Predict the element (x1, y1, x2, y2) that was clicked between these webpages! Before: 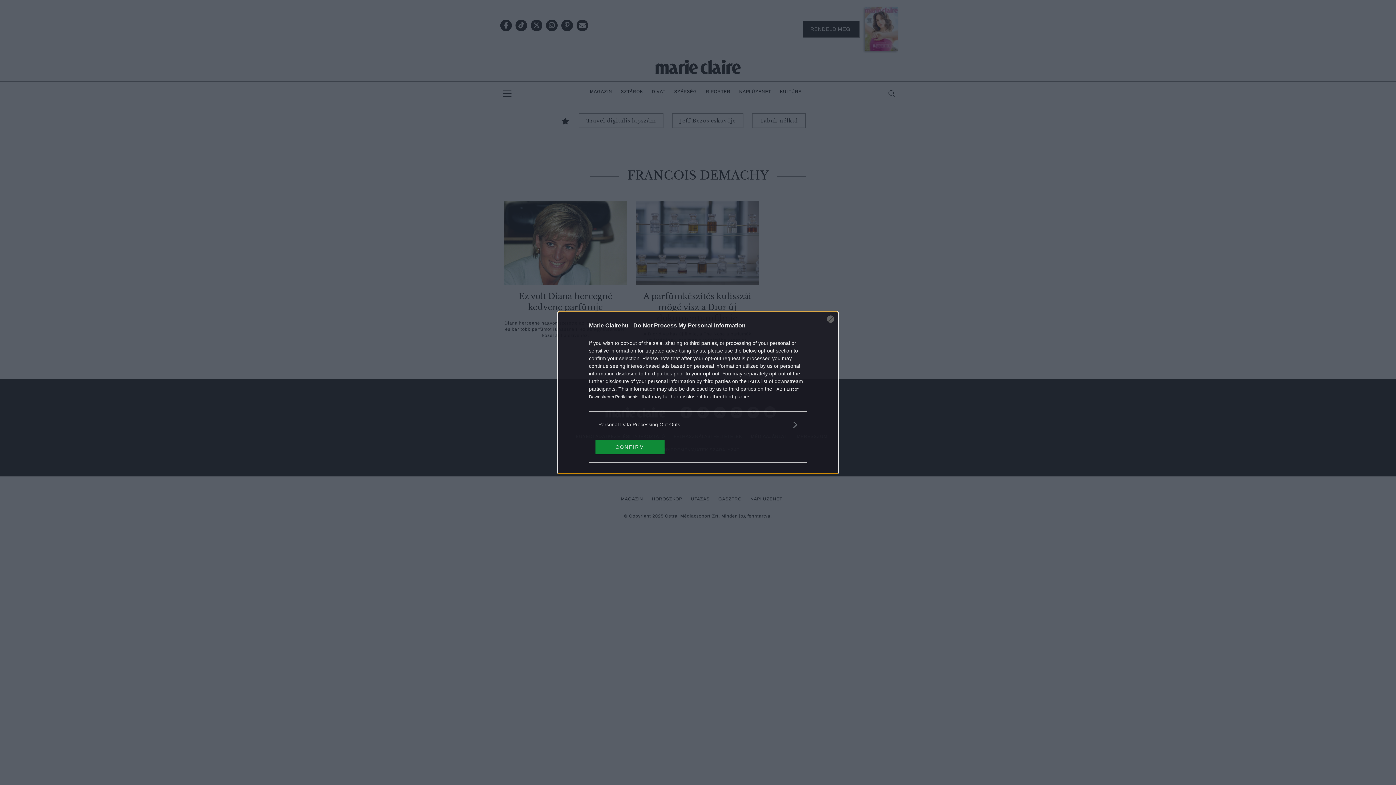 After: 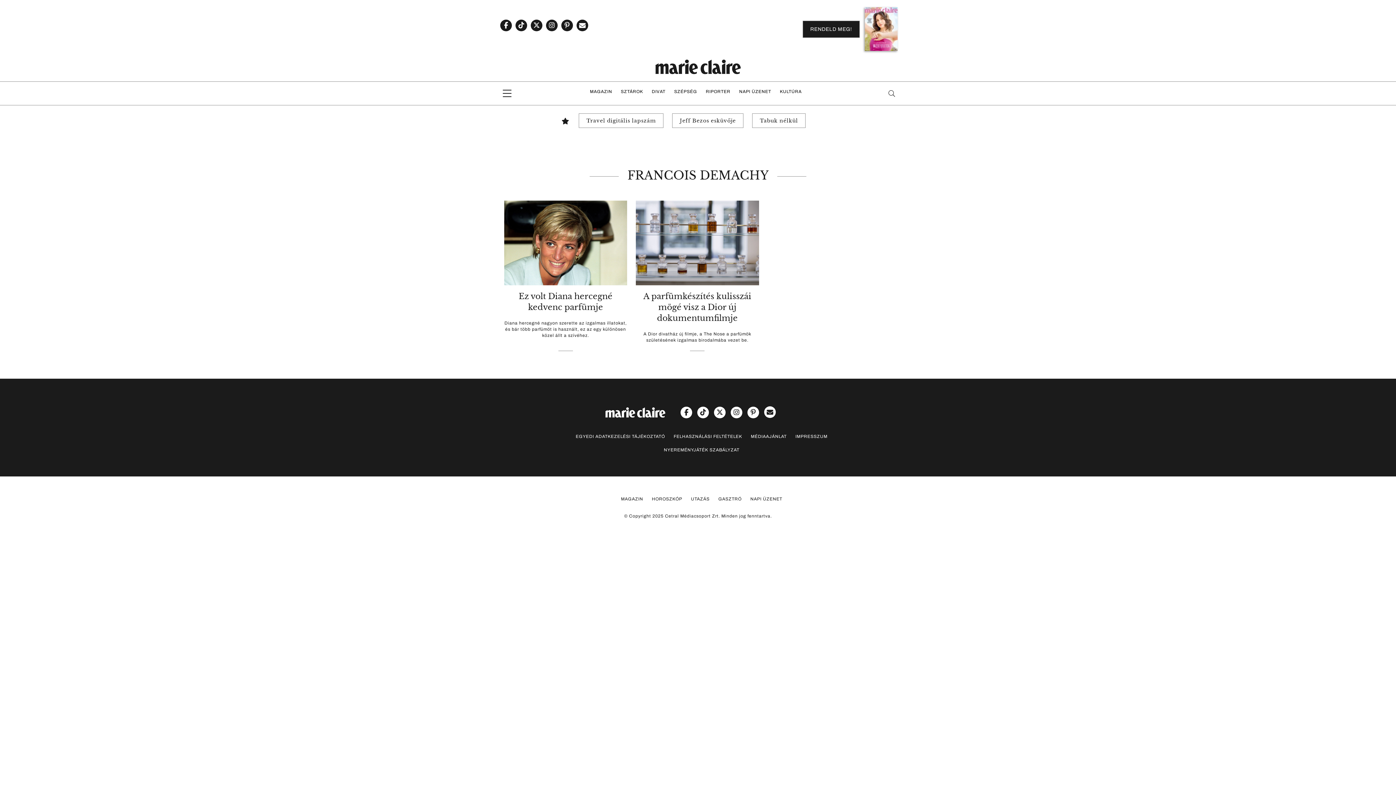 Action: bbox: (827, 315, 834, 322) label: Close